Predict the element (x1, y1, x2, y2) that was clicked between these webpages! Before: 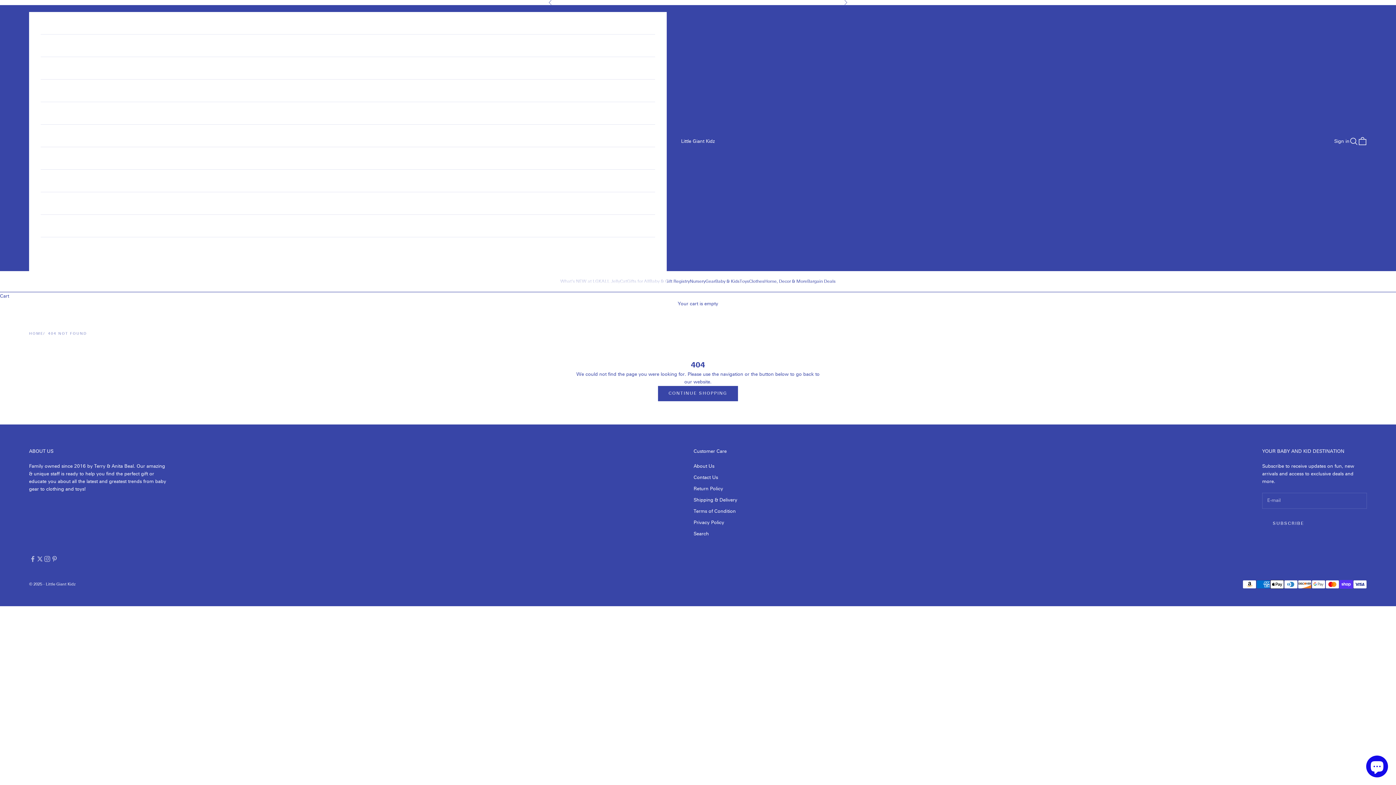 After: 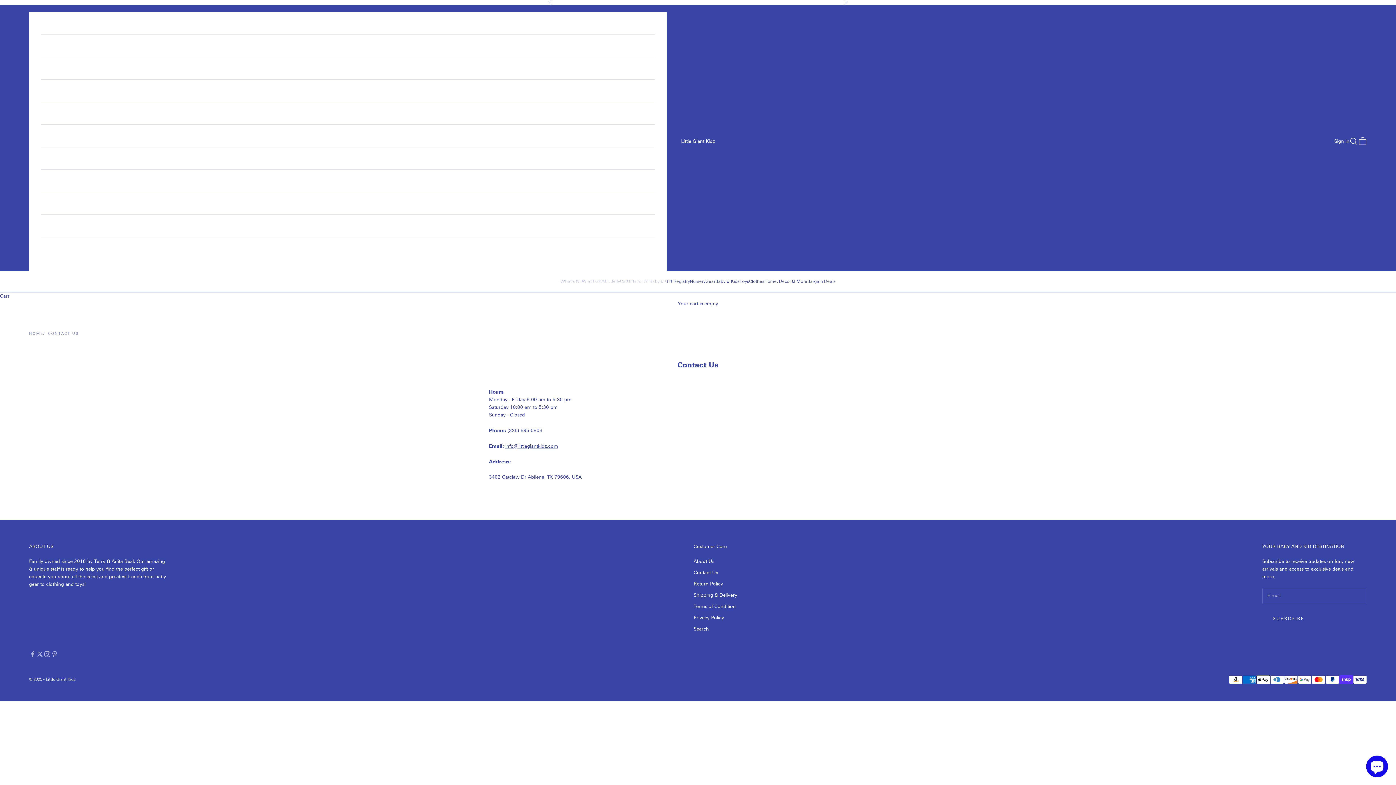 Action: label: Contact Us bbox: (693, 474, 718, 480)